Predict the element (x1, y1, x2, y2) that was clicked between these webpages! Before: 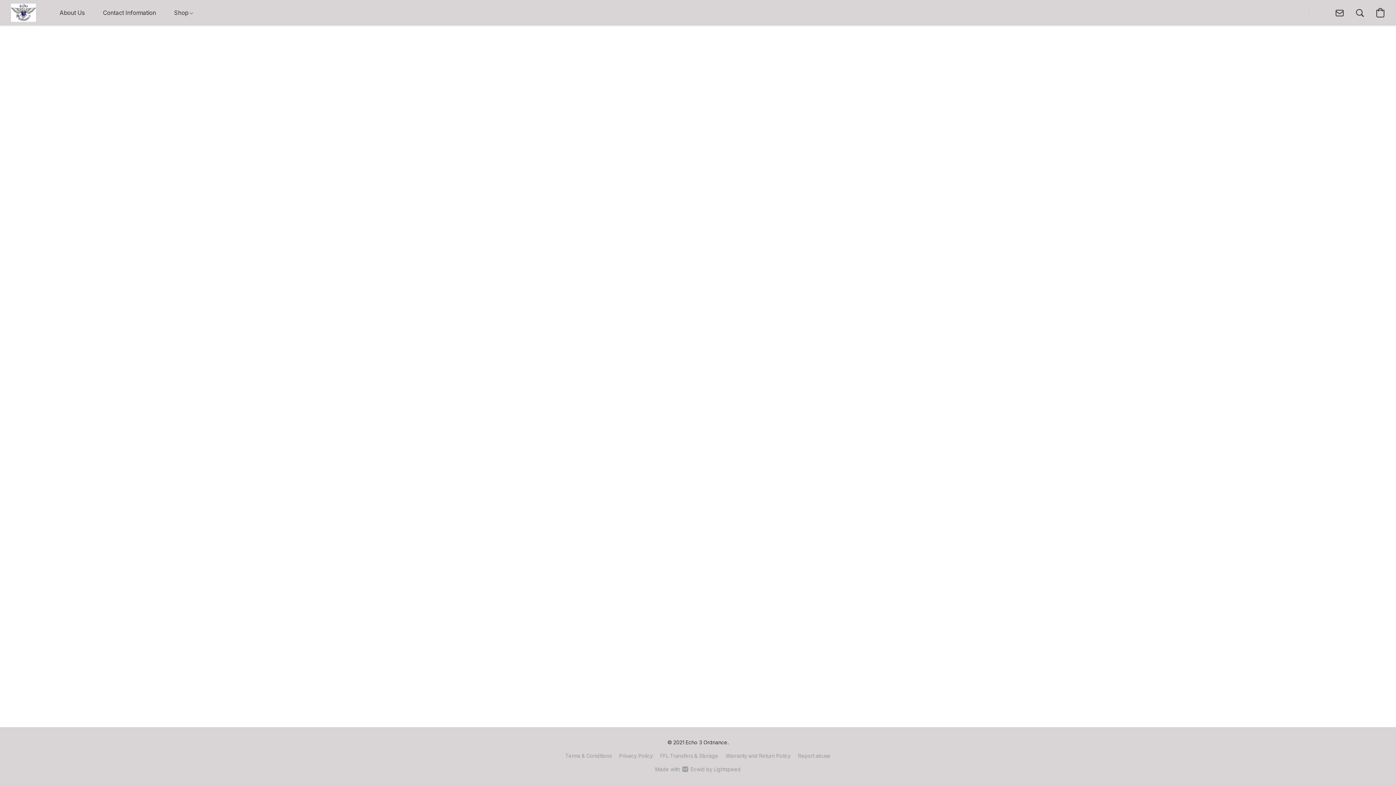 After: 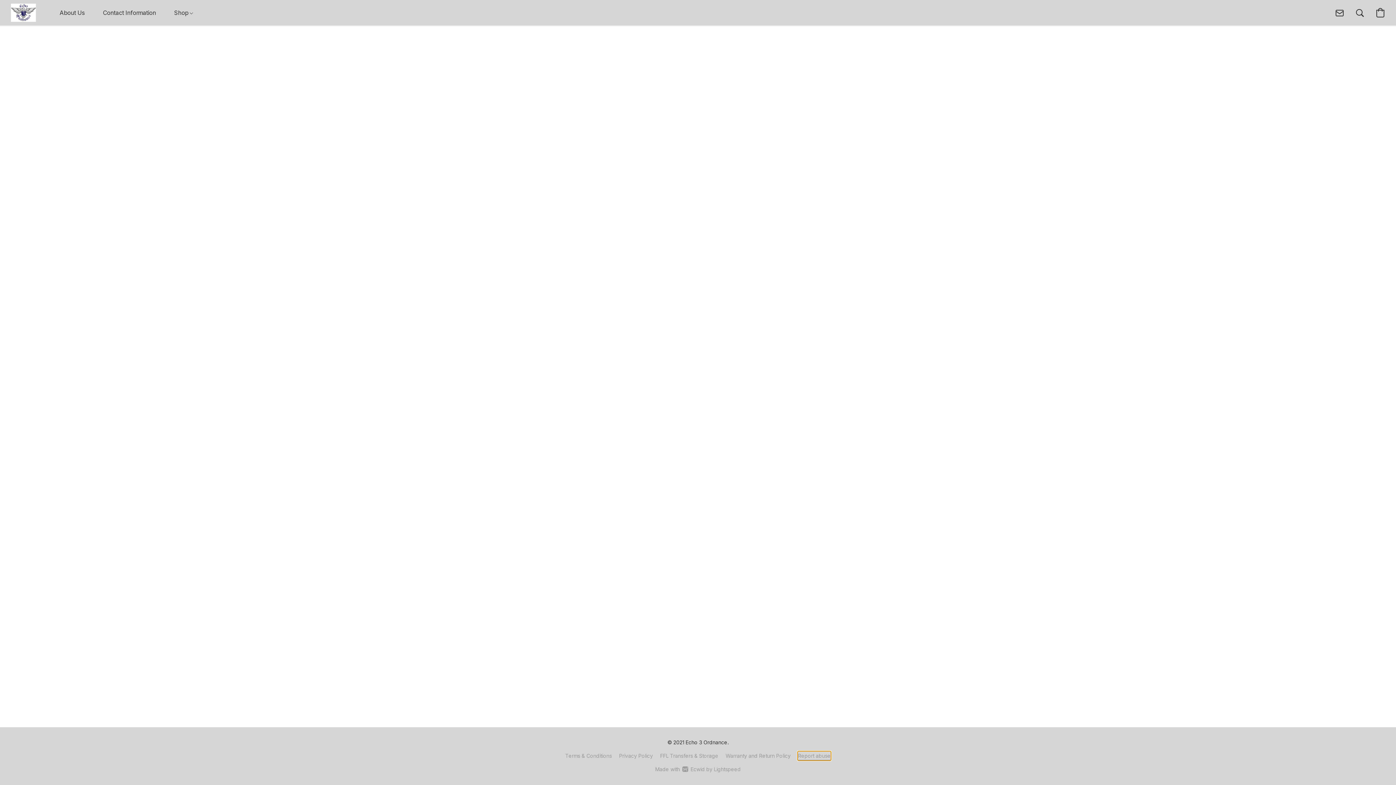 Action: bbox: (798, 752, 830, 760) label: Report abuse in a new tab